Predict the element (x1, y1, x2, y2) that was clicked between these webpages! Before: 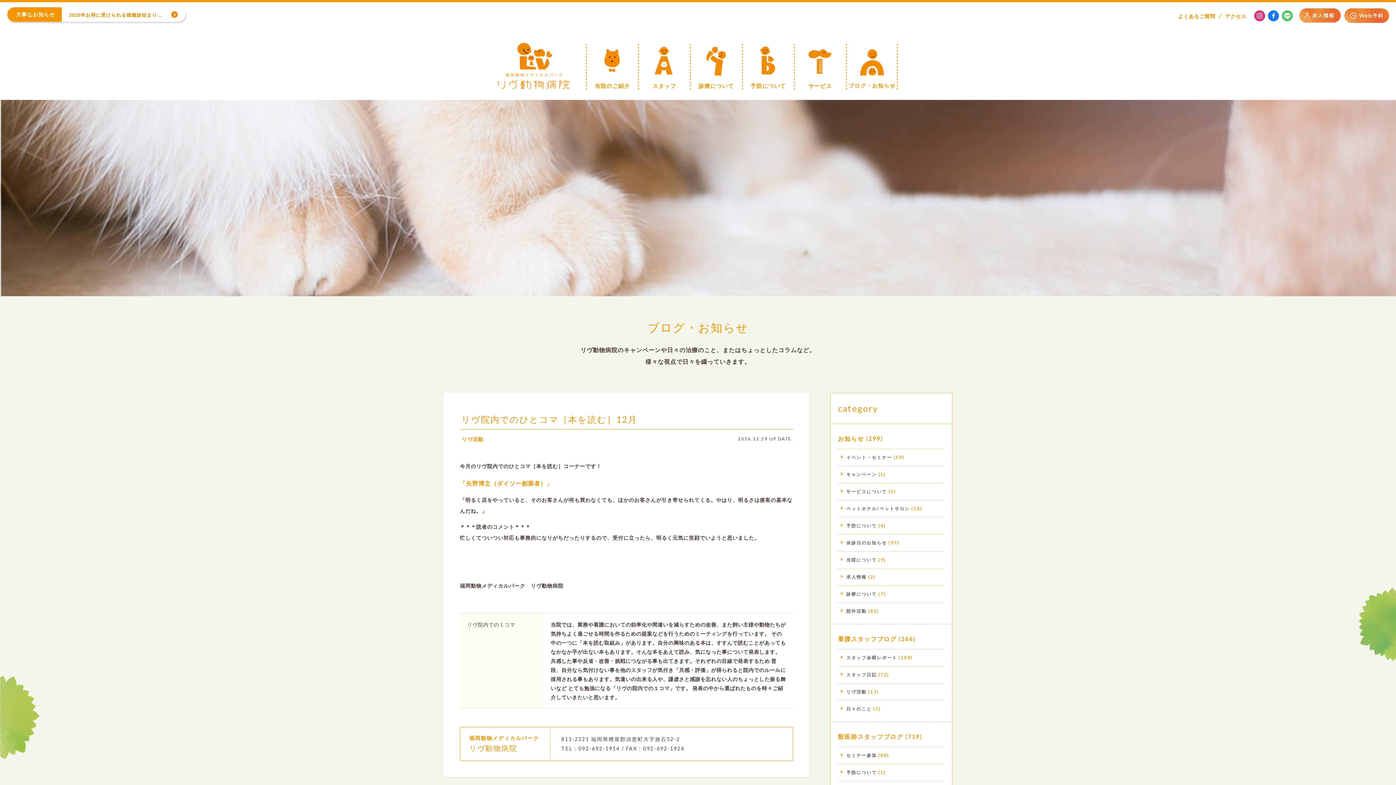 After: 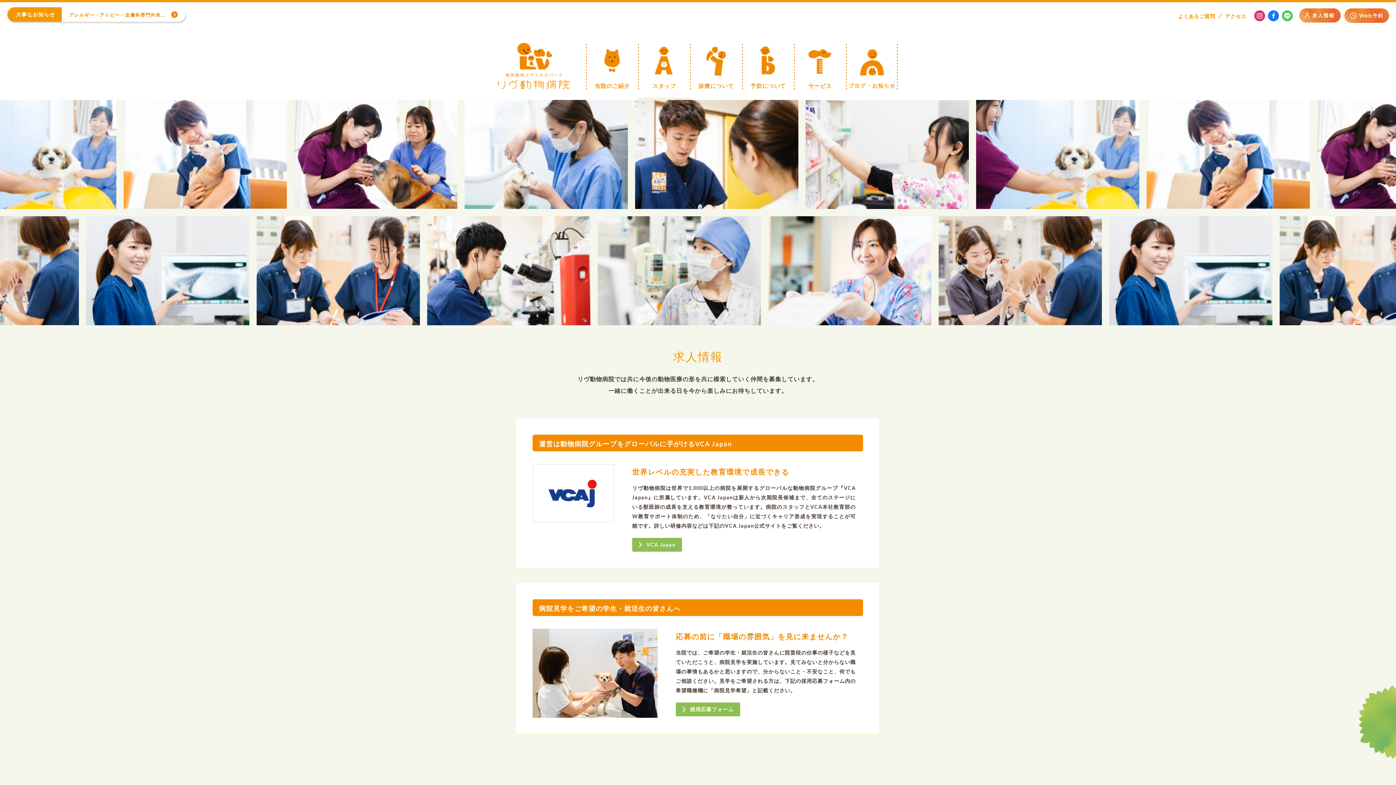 Action: bbox: (1299, 16, 1341, 22)